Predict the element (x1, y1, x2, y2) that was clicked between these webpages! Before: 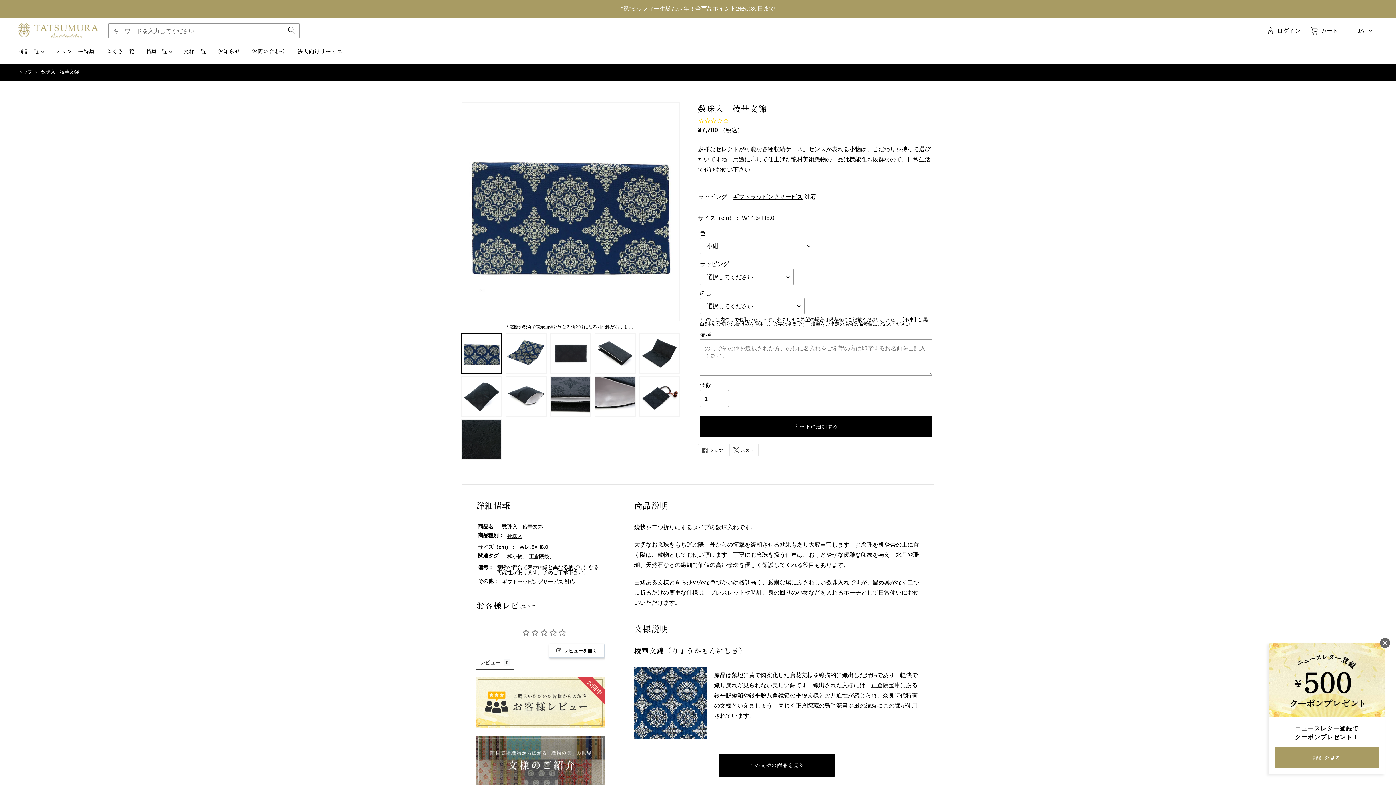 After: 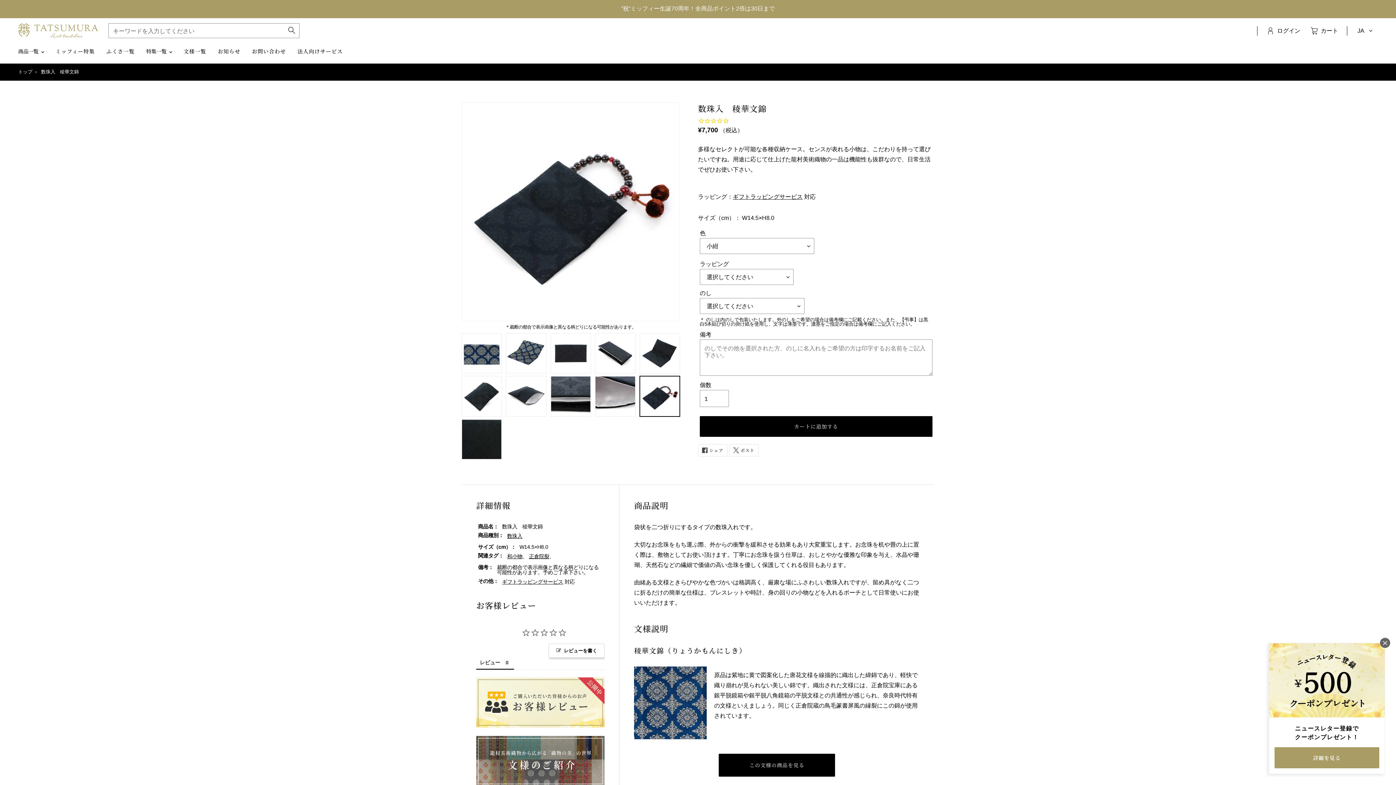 Action: bbox: (639, 376, 680, 417)